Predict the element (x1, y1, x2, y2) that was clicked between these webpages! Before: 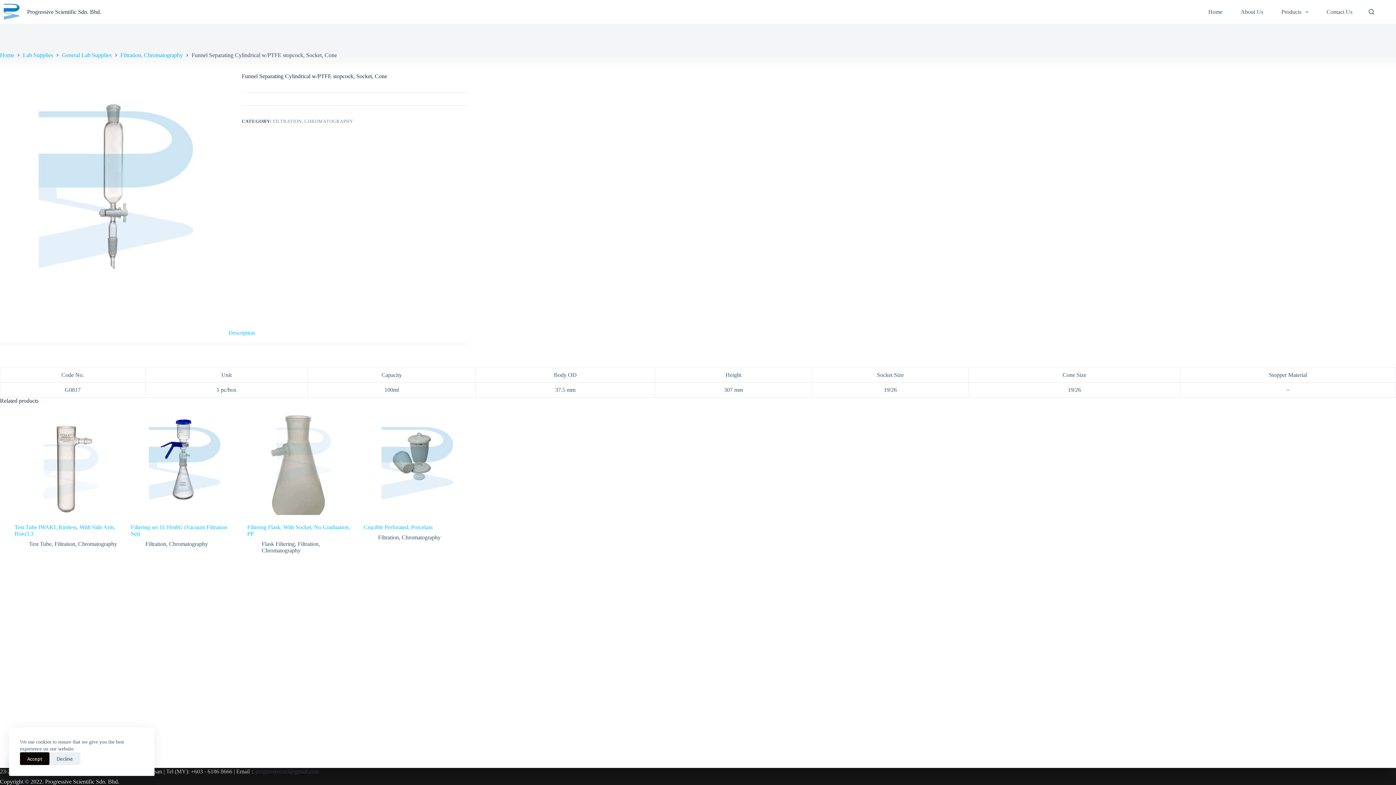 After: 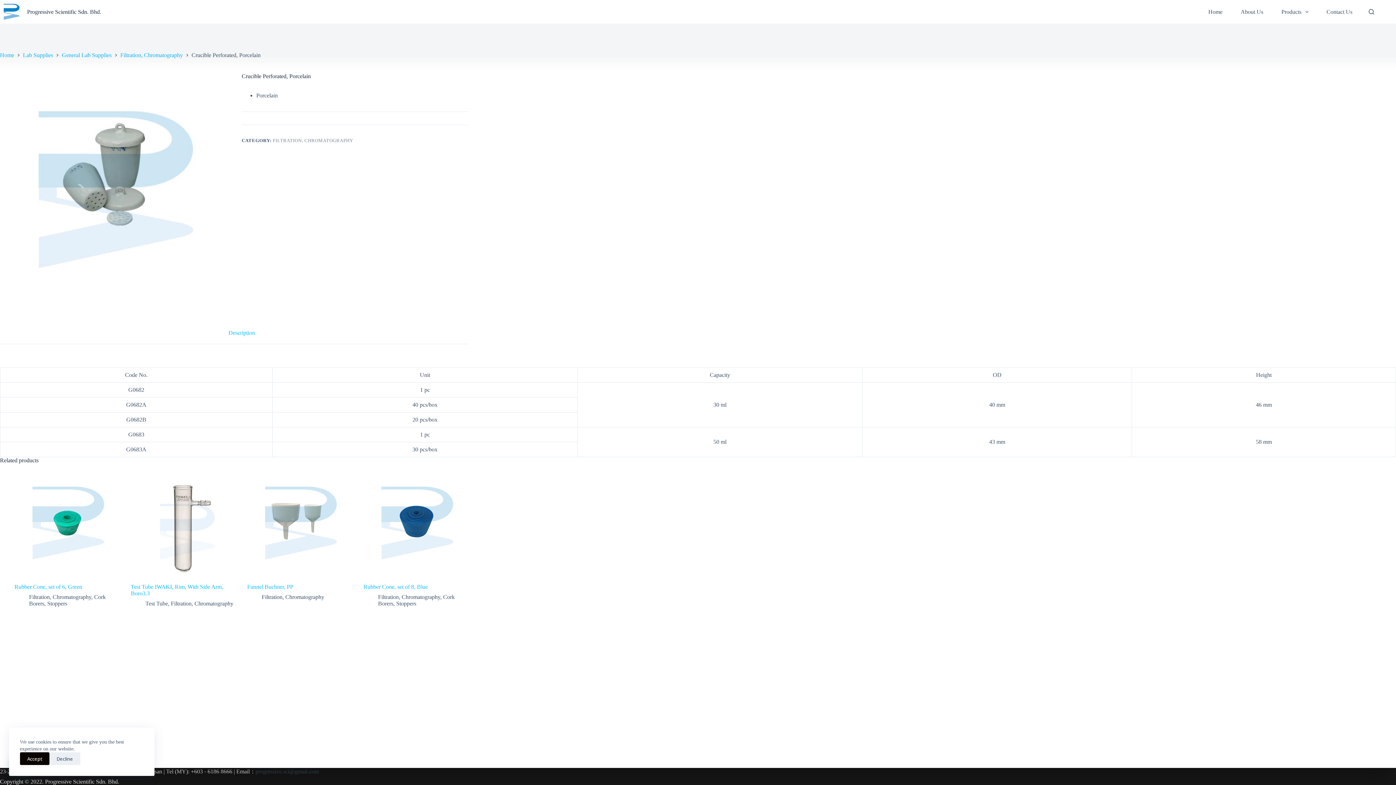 Action: label: Crucible Perforated, Porcelain bbox: (363, 409, 469, 515)